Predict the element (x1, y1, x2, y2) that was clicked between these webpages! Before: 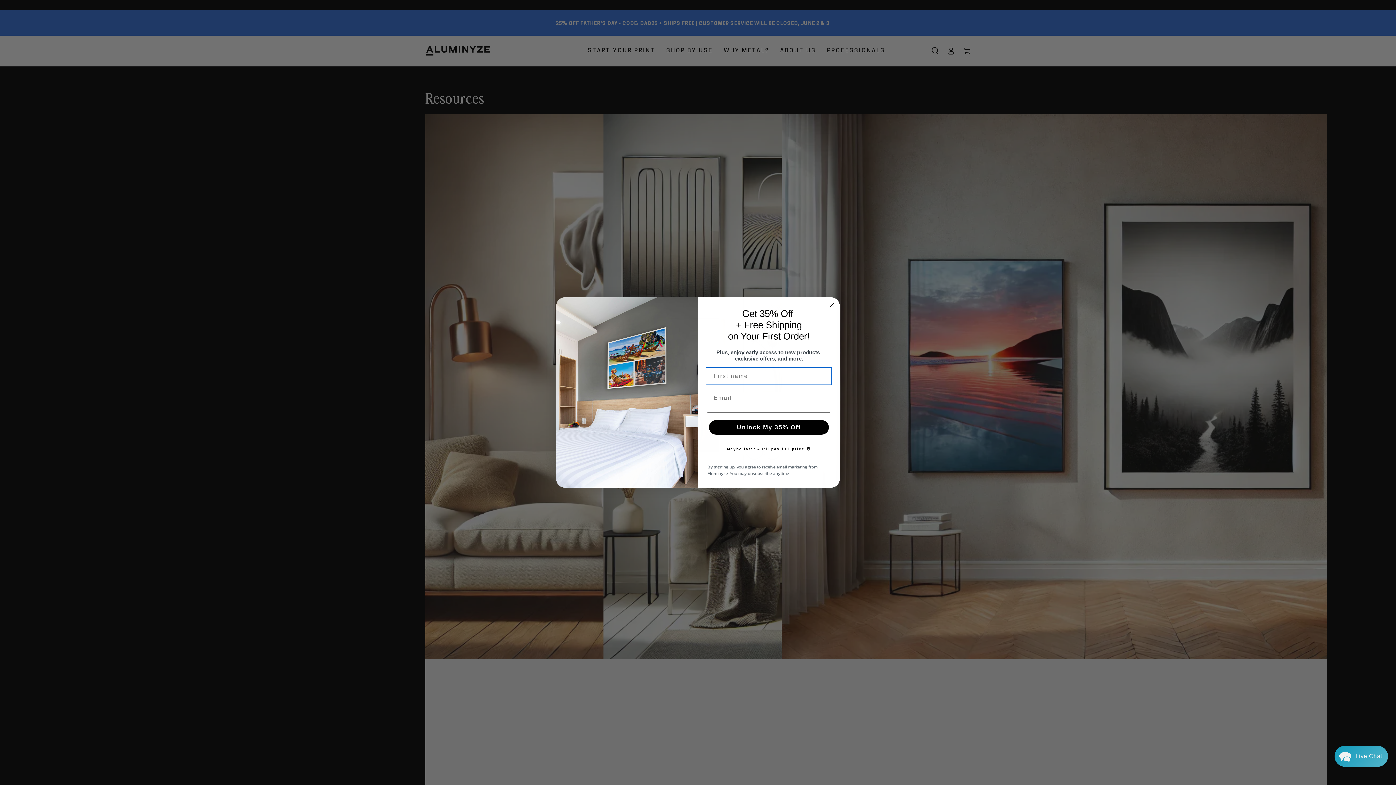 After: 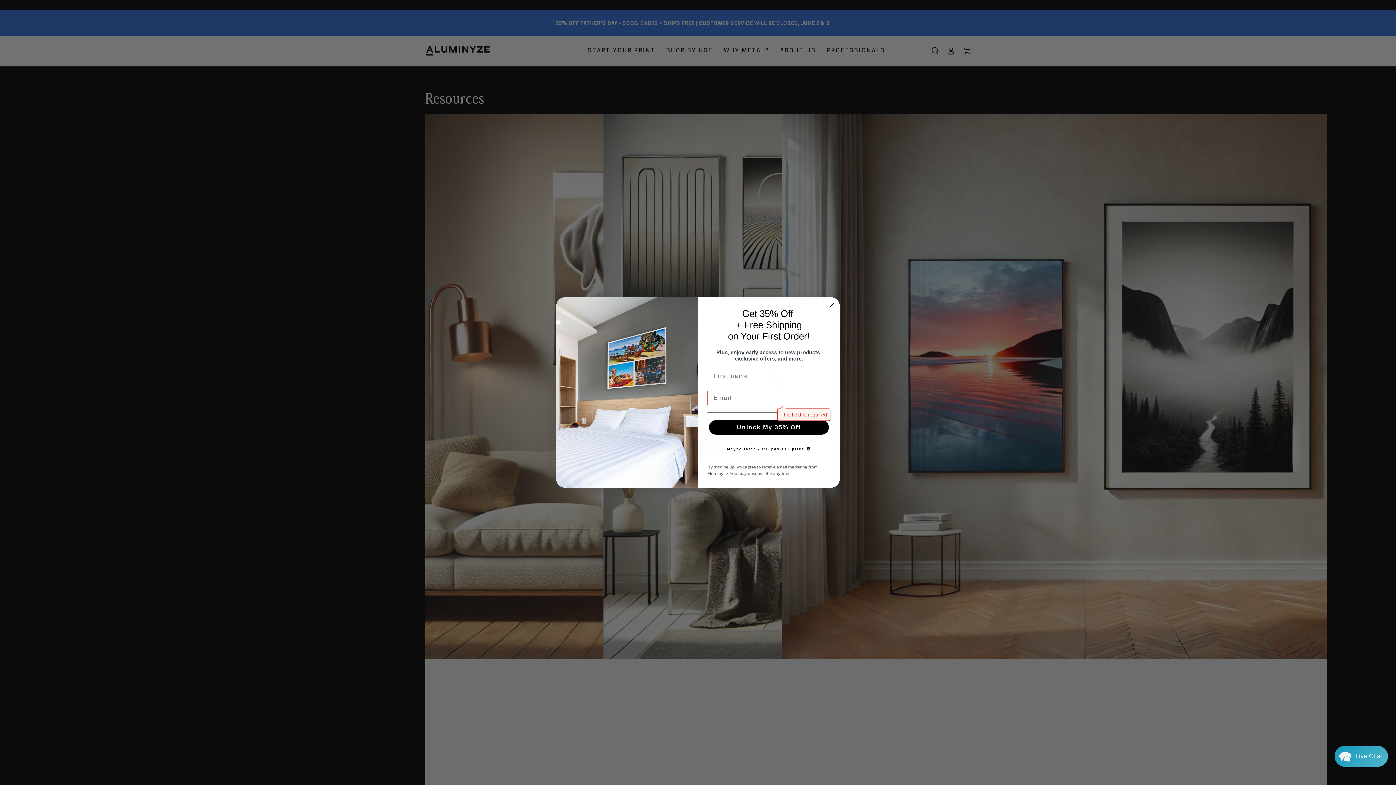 Action: bbox: (709, 420, 829, 434) label: Unlock My 35% Off